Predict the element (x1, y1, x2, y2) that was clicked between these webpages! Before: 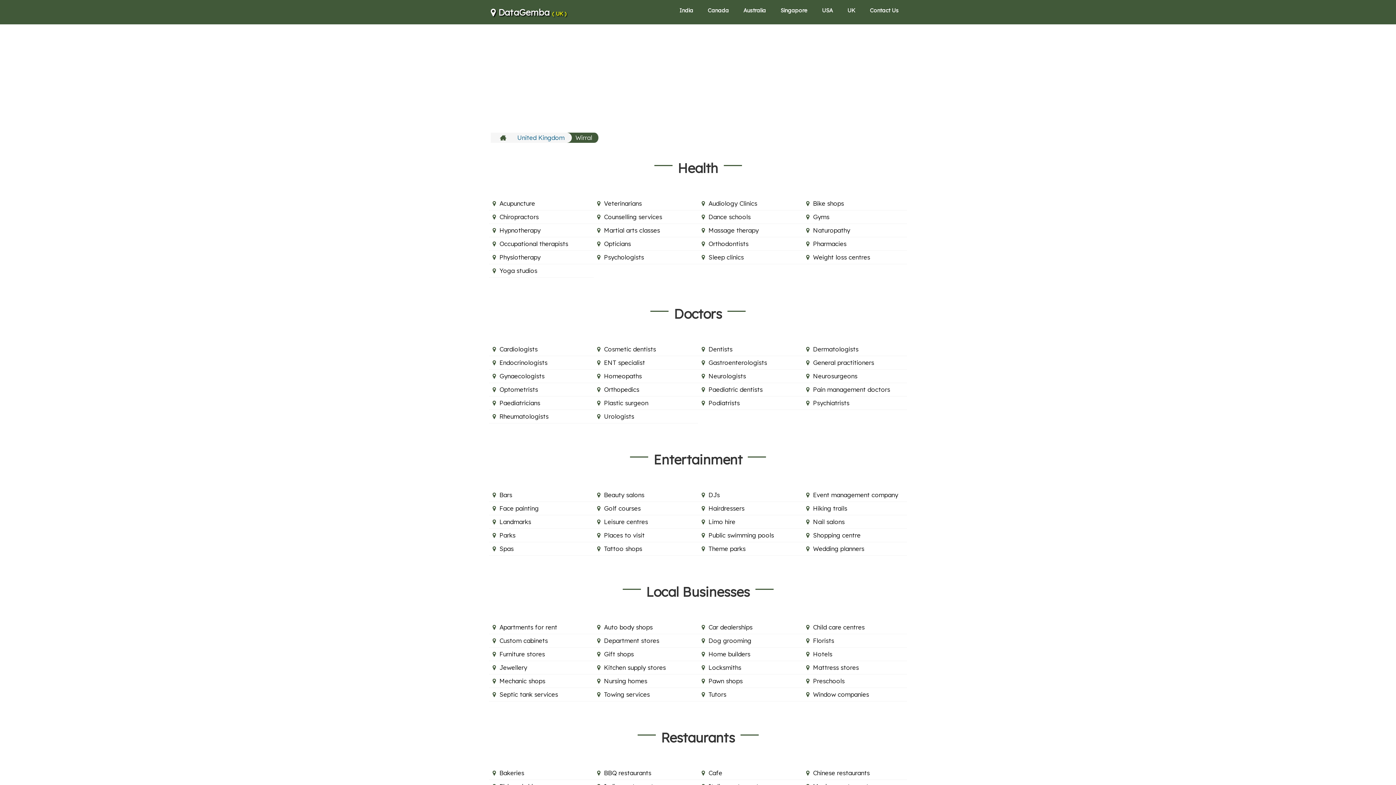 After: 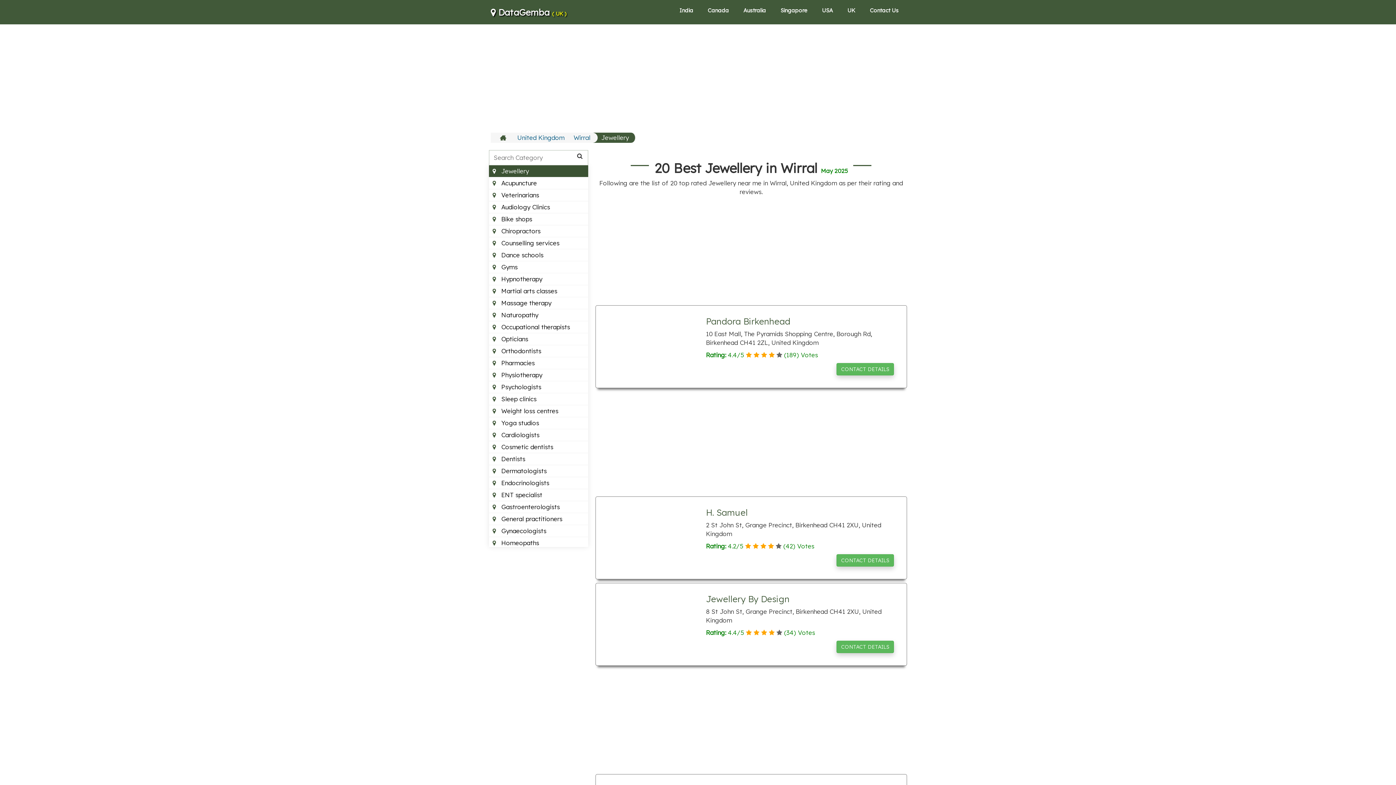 Action: bbox: (489, 661, 593, 674) label: Jewellery